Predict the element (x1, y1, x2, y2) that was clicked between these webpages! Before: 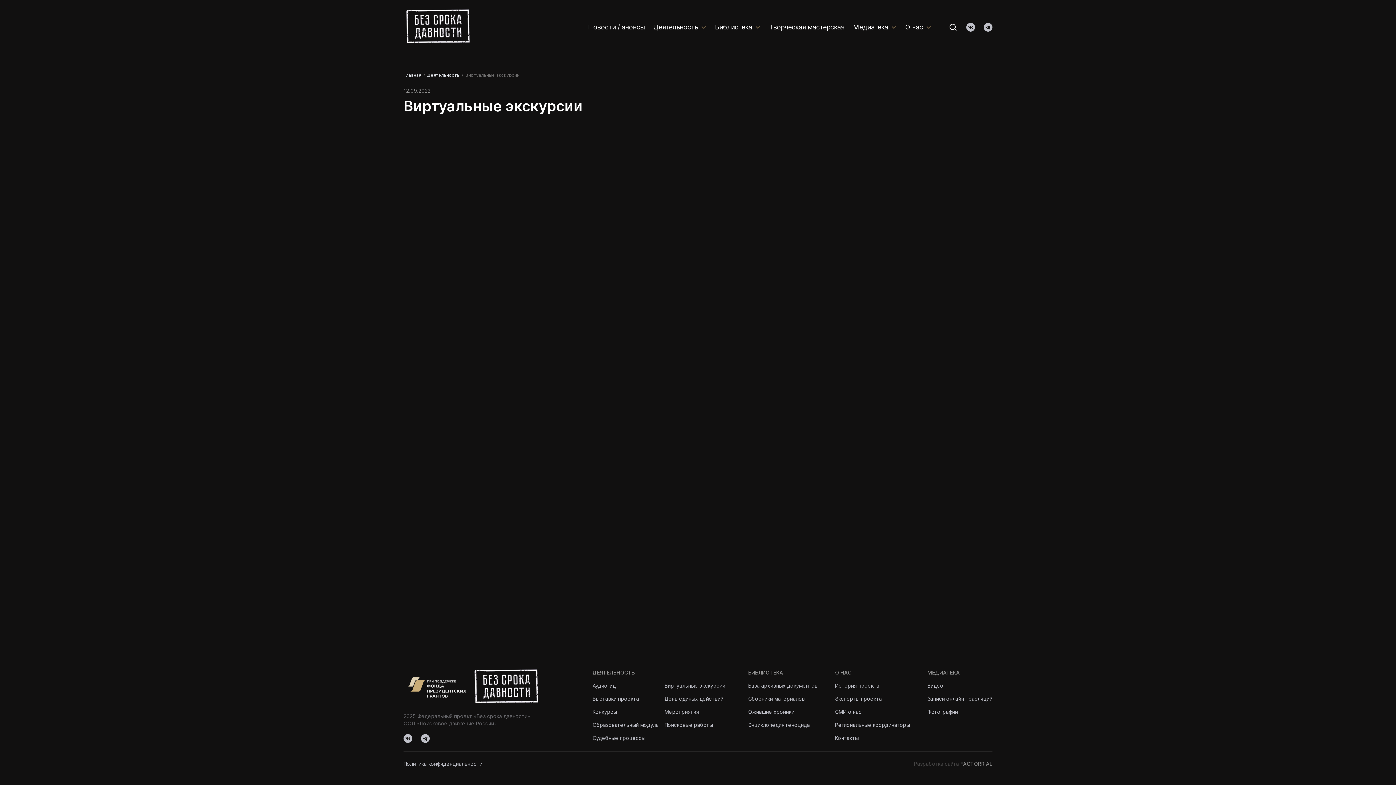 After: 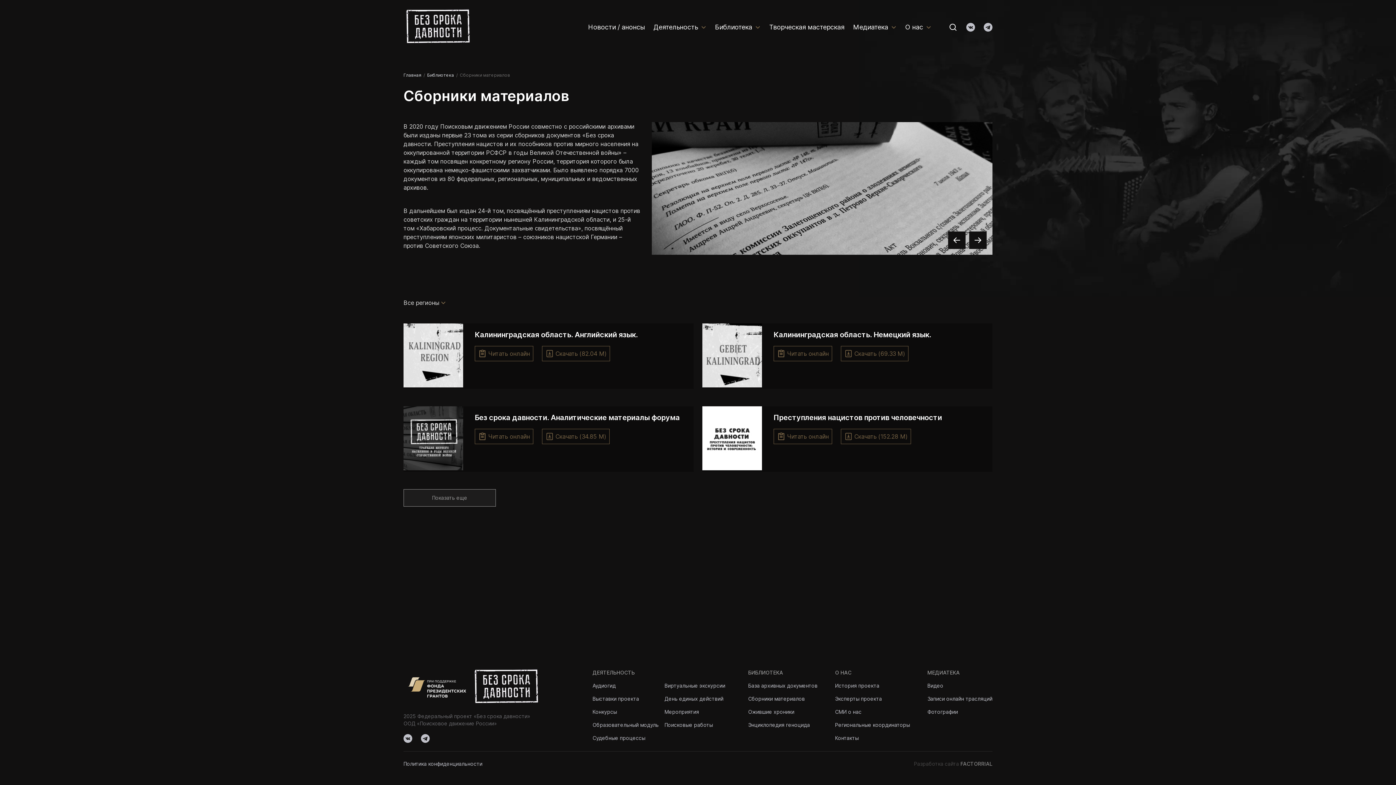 Action: bbox: (748, 692, 805, 705) label: Сборники материалов